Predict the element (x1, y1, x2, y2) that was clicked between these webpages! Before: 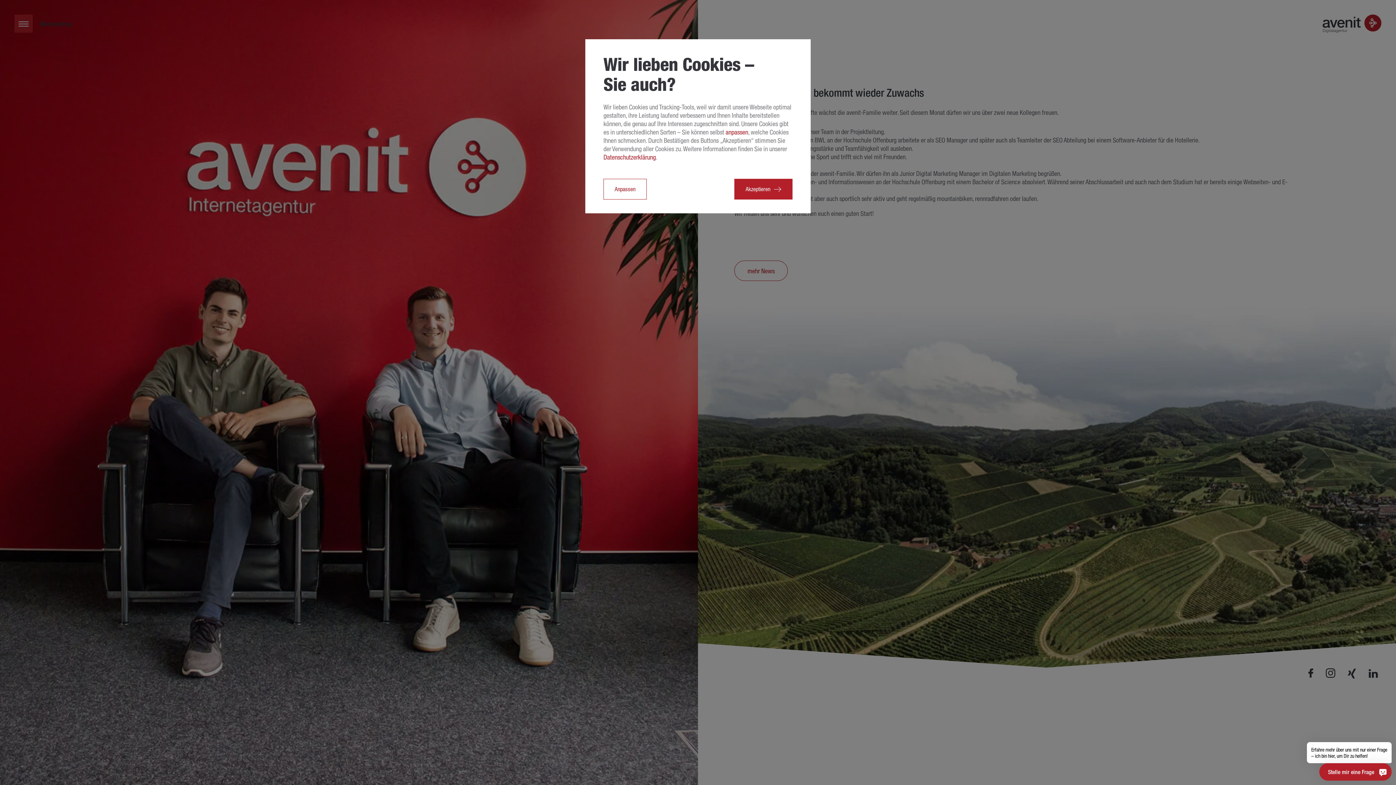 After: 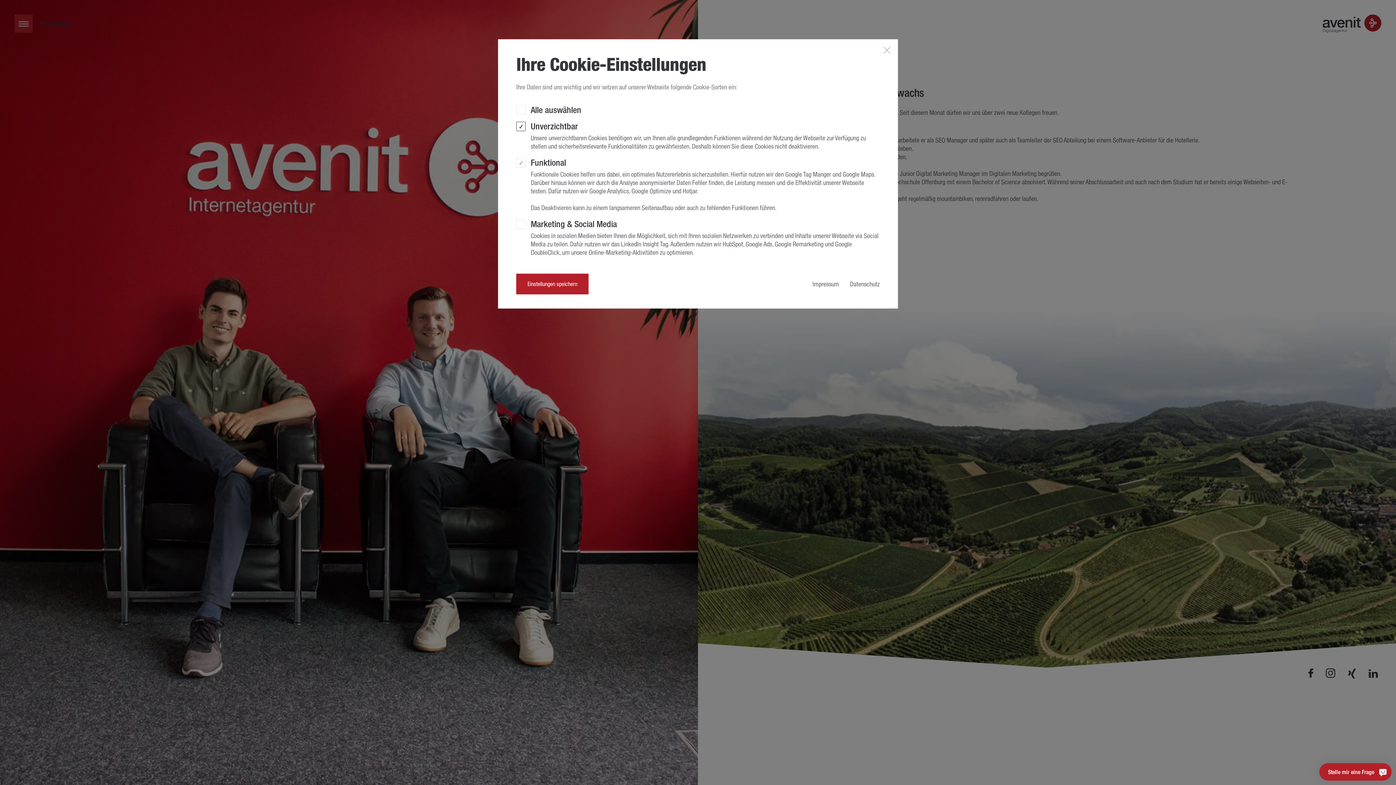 Action: label: Anpassen bbox: (603, 178, 646, 199)